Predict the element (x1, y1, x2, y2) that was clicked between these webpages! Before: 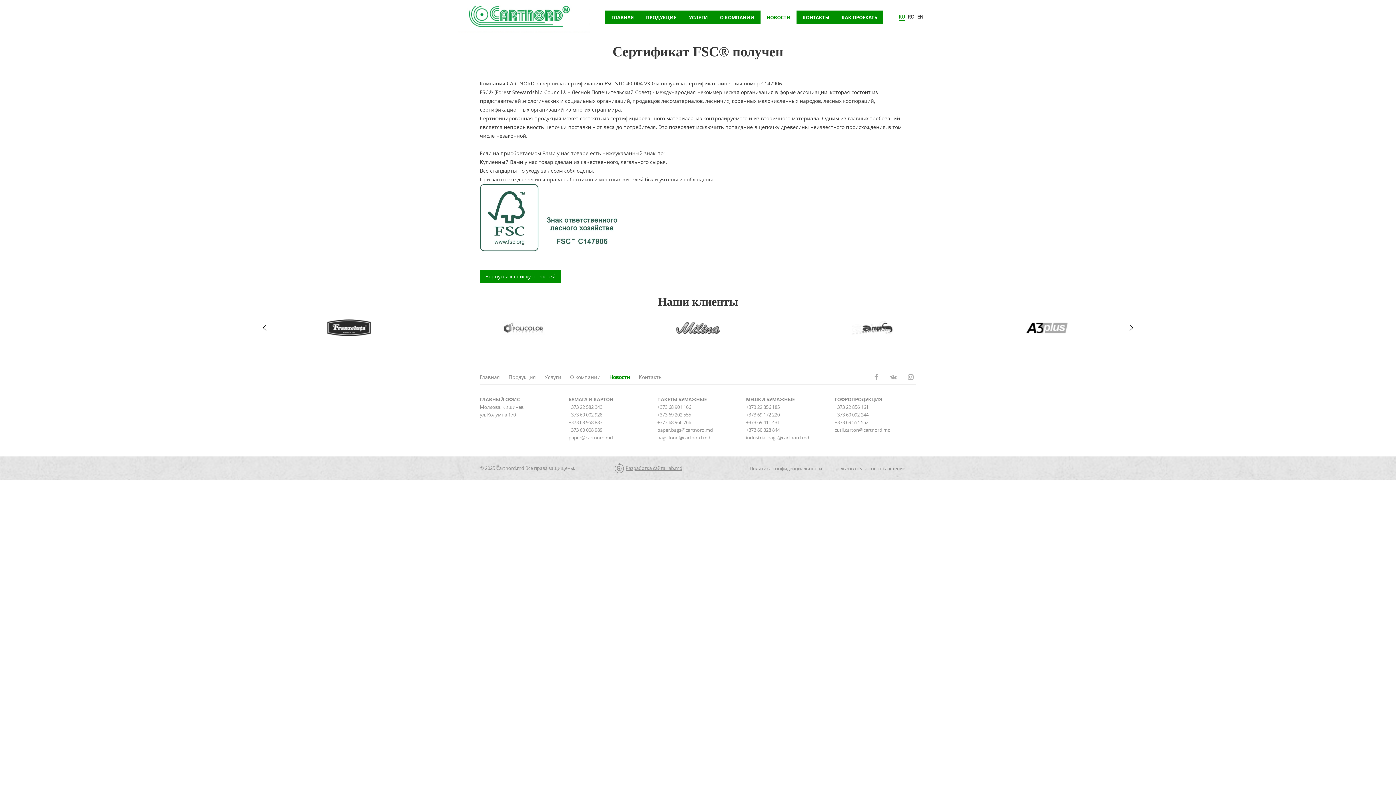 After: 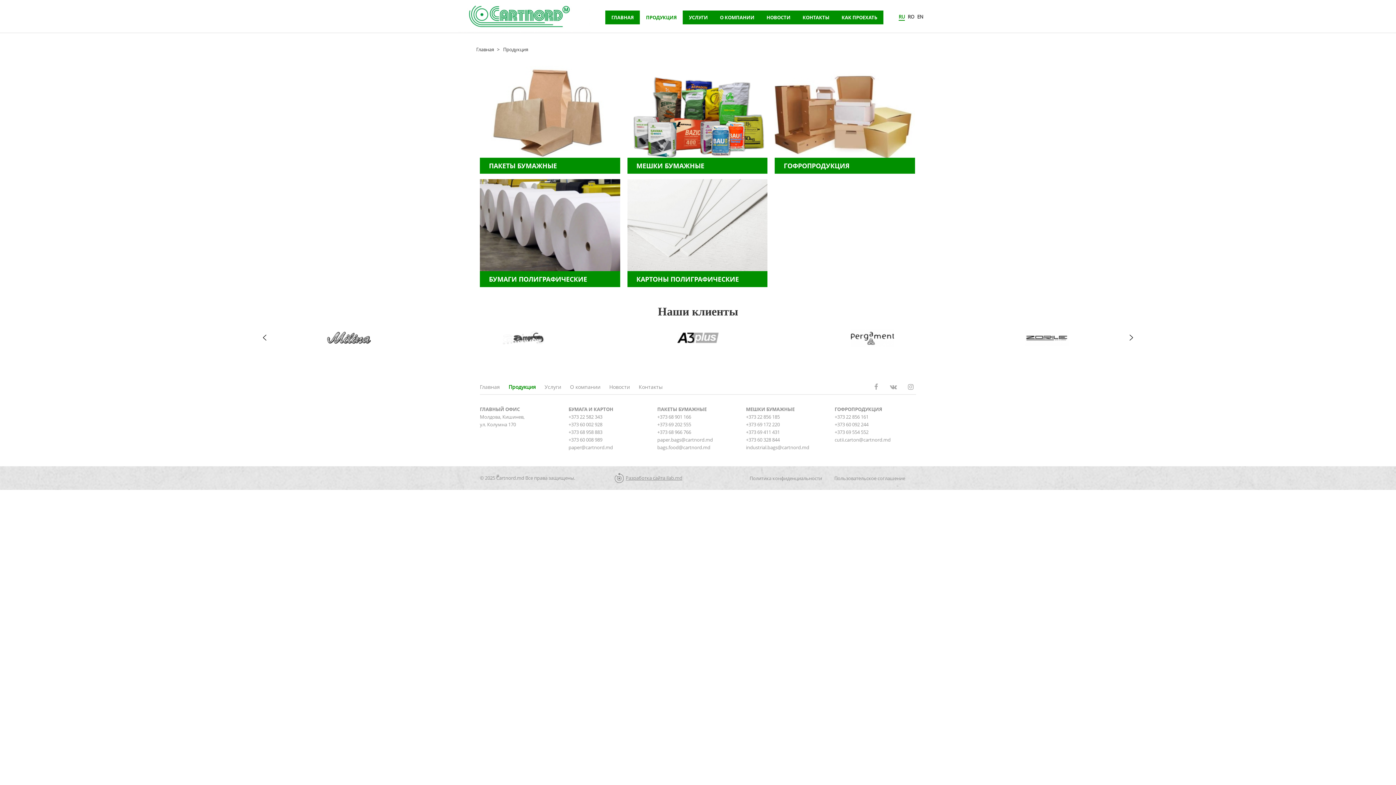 Action: bbox: (508, 373, 536, 380) label: Продукция